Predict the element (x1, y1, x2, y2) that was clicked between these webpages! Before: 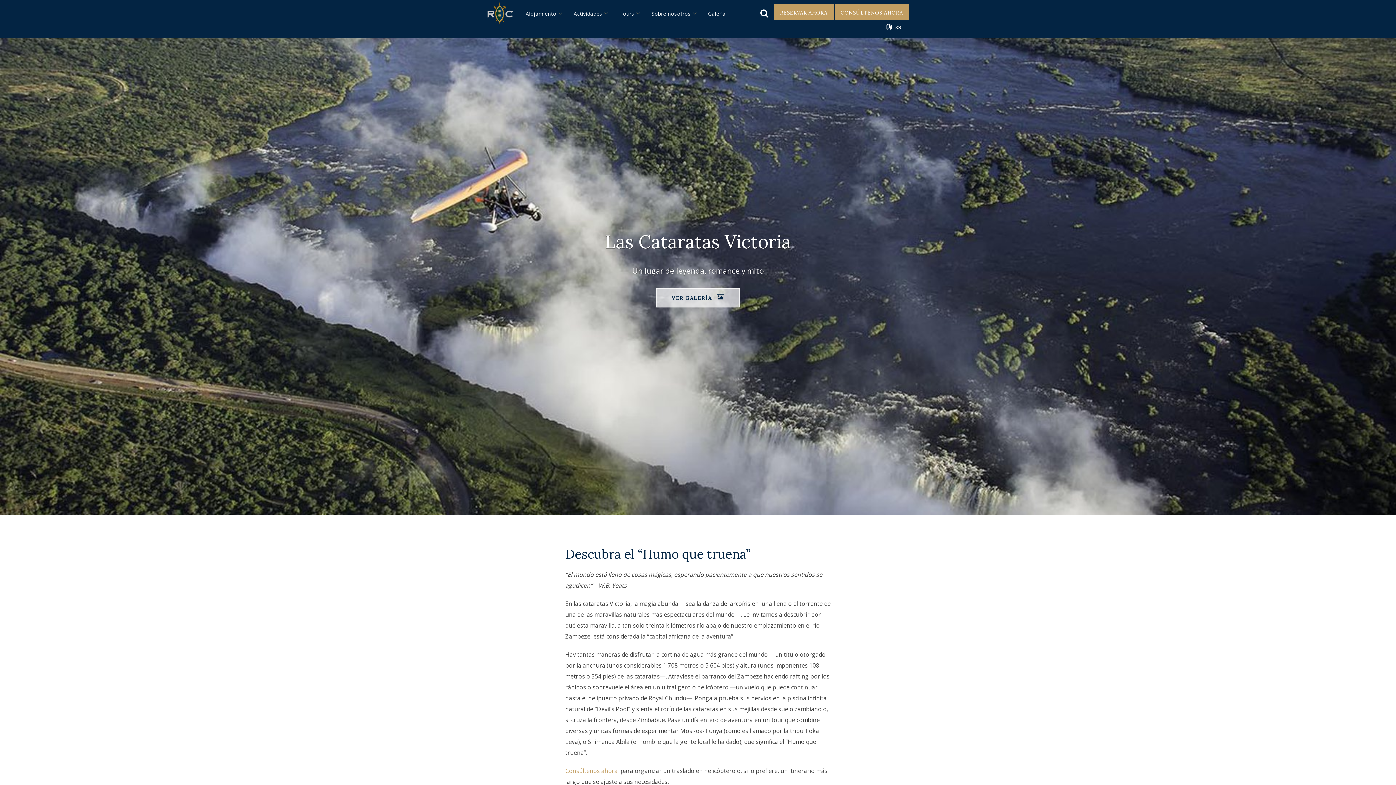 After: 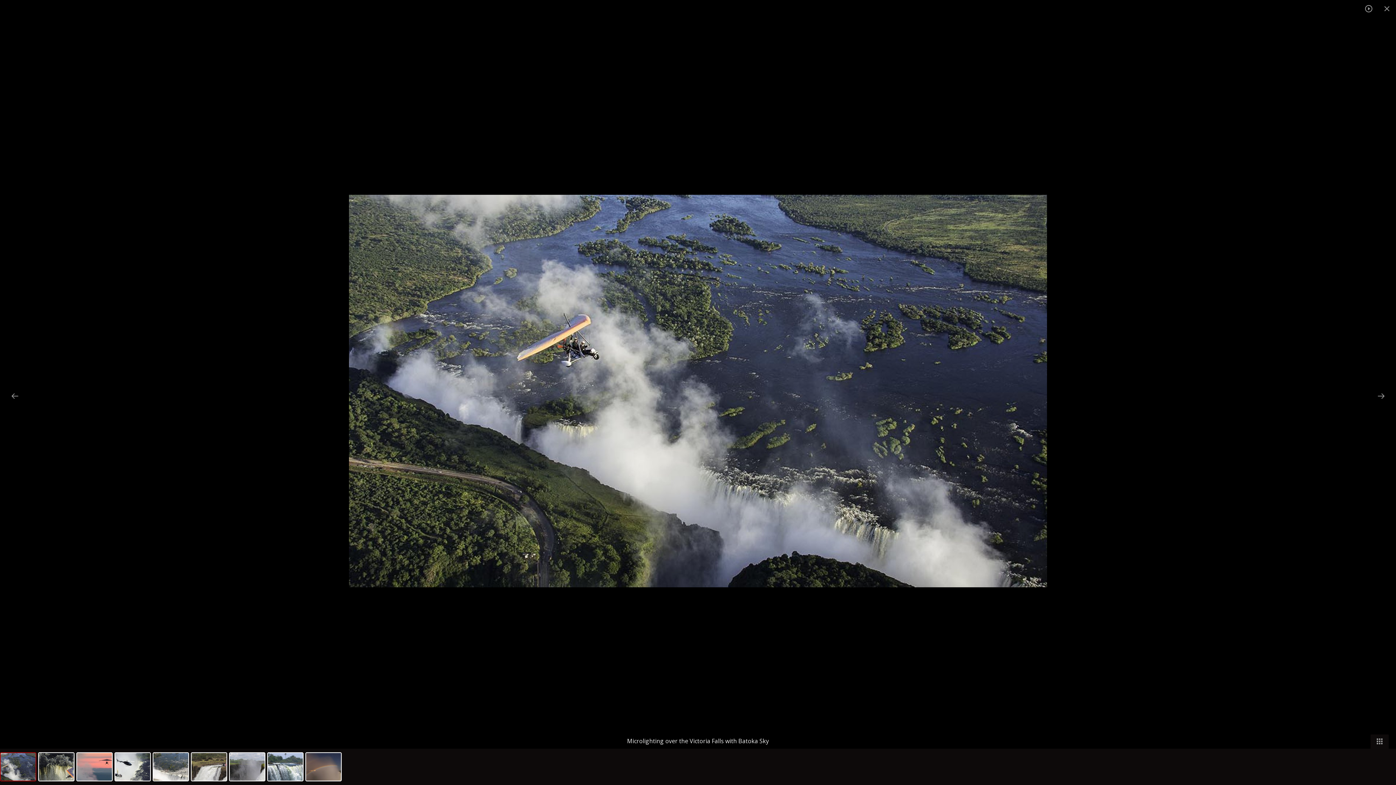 Action: bbox: (656, 288, 740, 307) label: VER GALERÍA 